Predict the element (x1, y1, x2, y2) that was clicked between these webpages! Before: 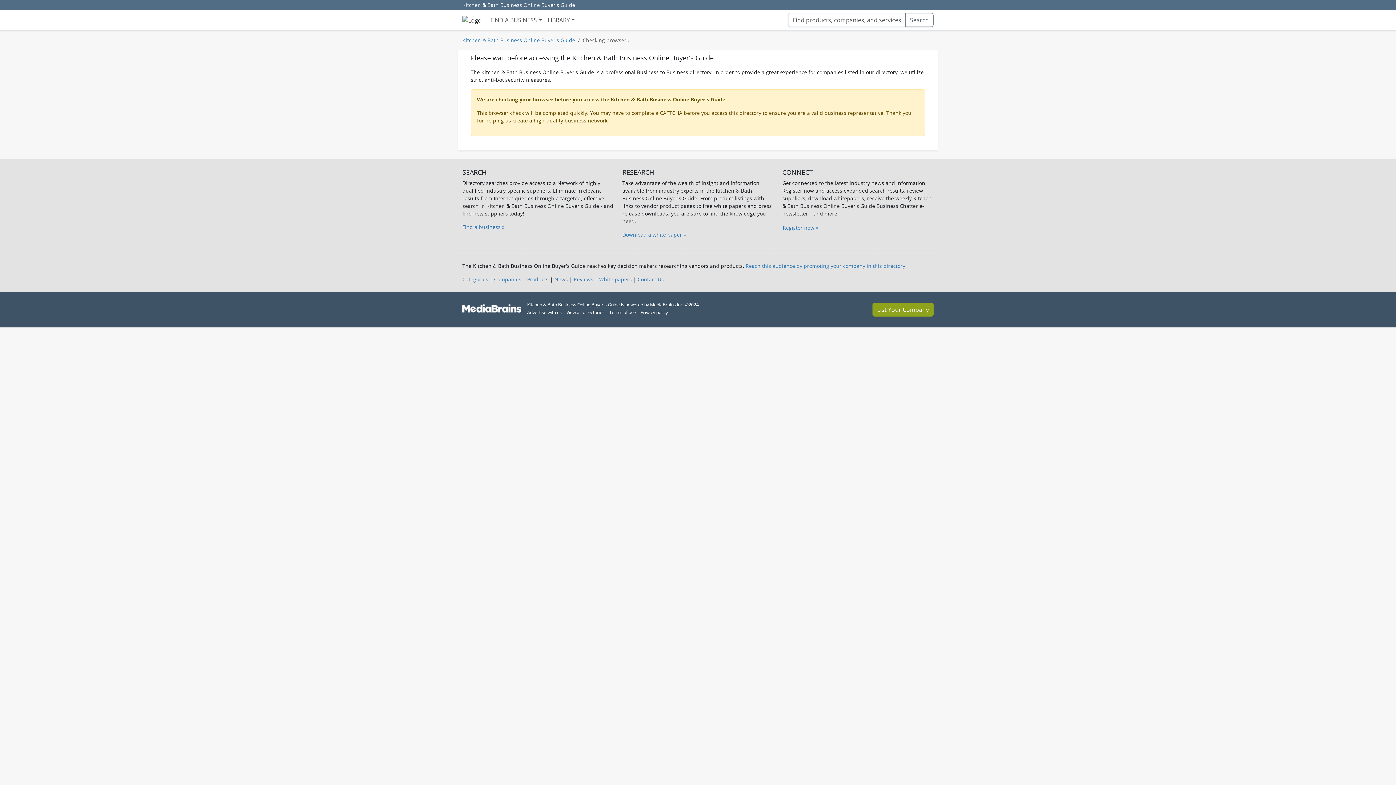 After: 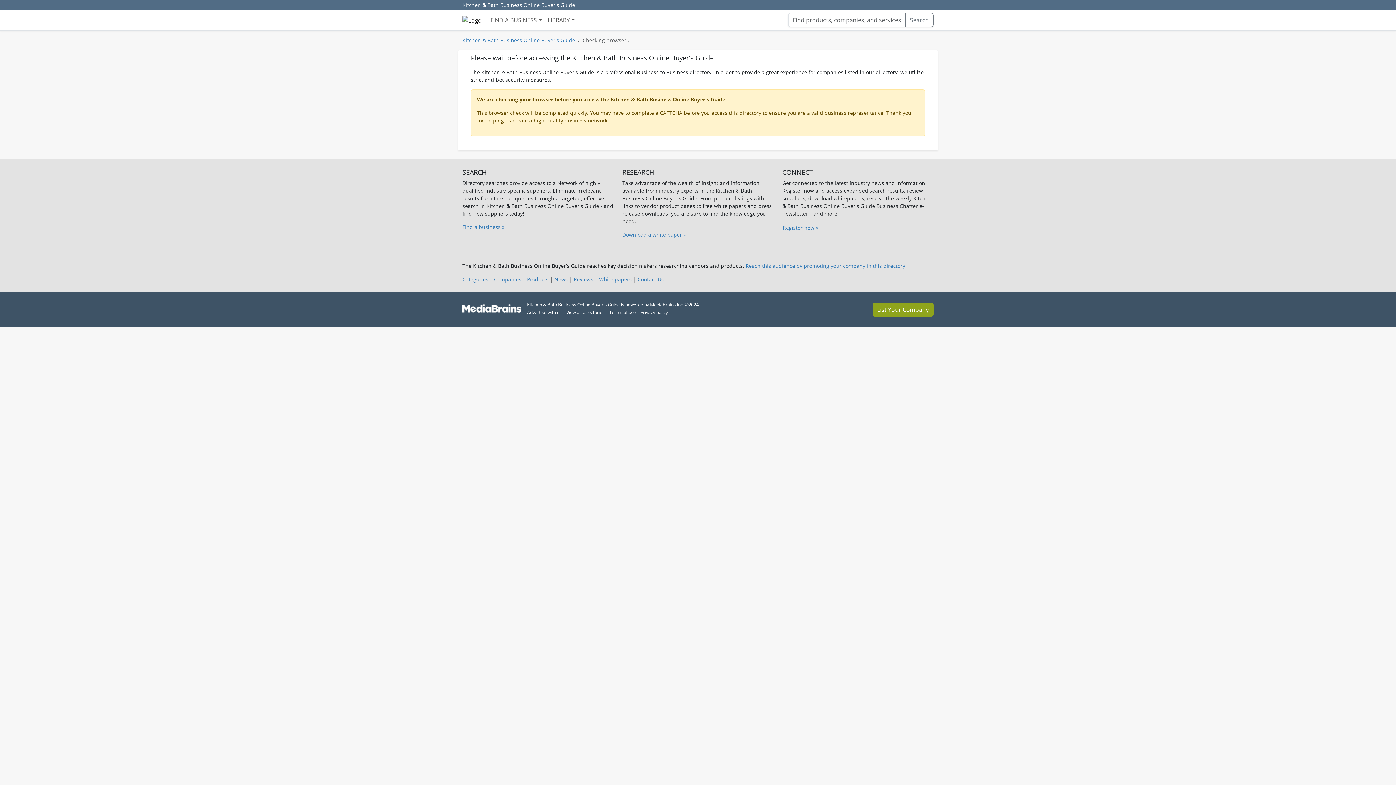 Action: bbox: (609, 309, 636, 315) label: Terms of use